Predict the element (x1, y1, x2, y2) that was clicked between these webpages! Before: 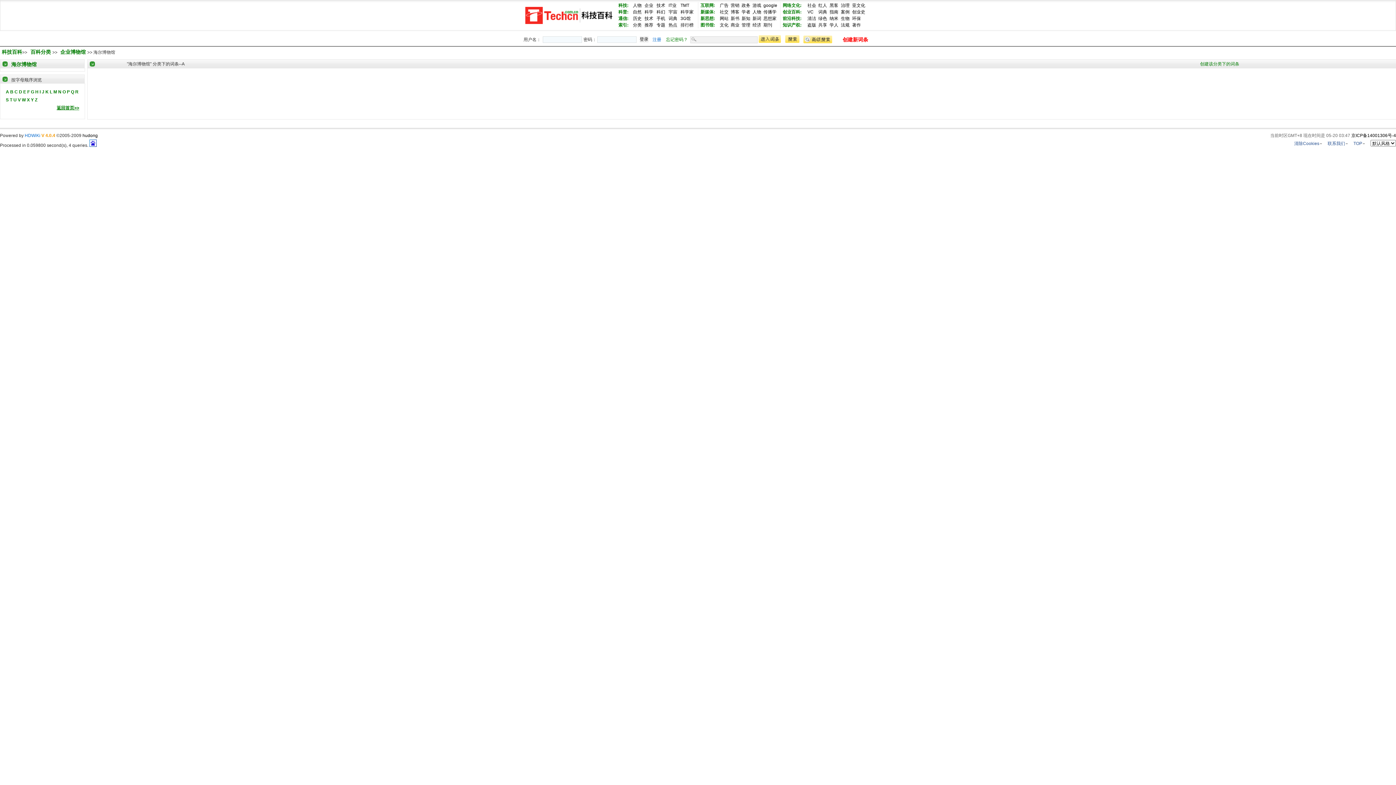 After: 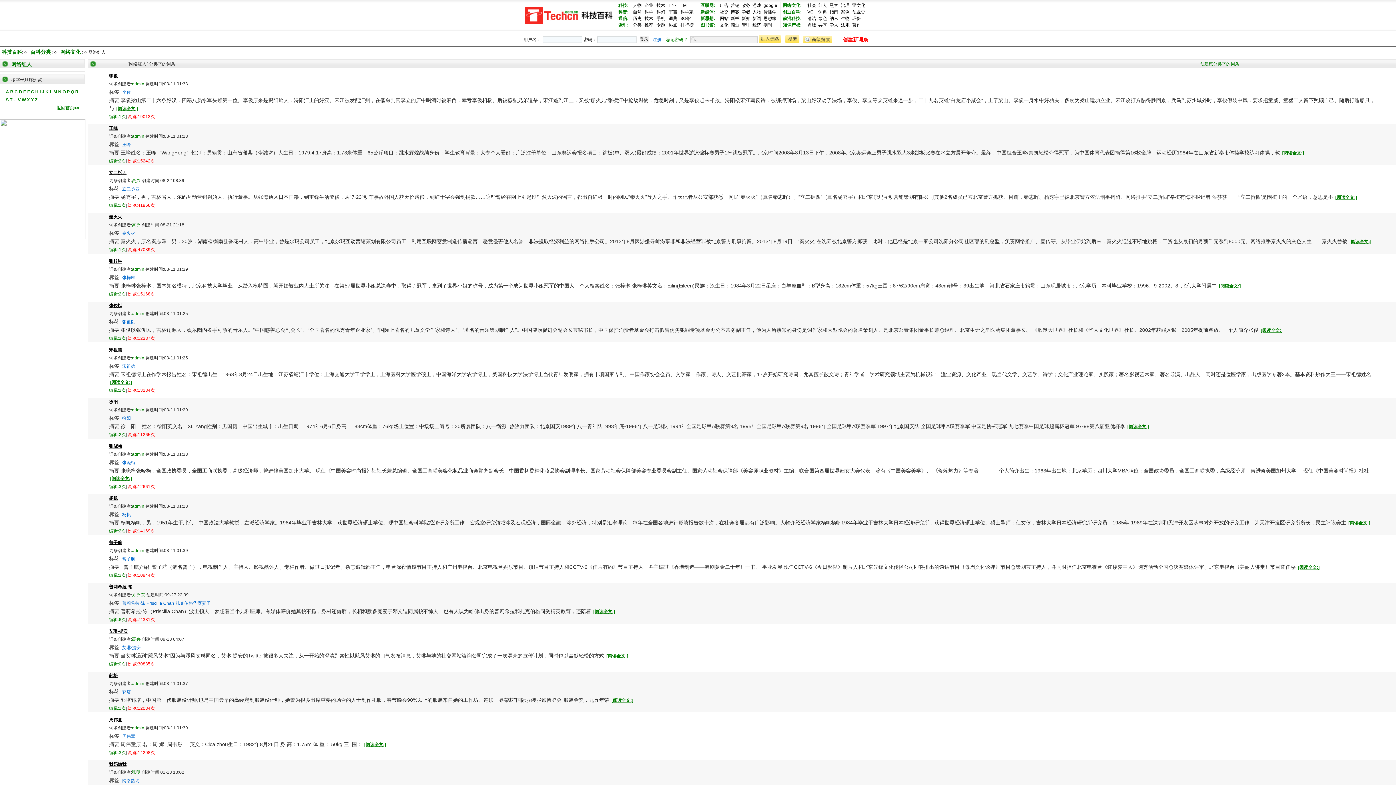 Action: label: 红人 bbox: (818, 2, 827, 8)